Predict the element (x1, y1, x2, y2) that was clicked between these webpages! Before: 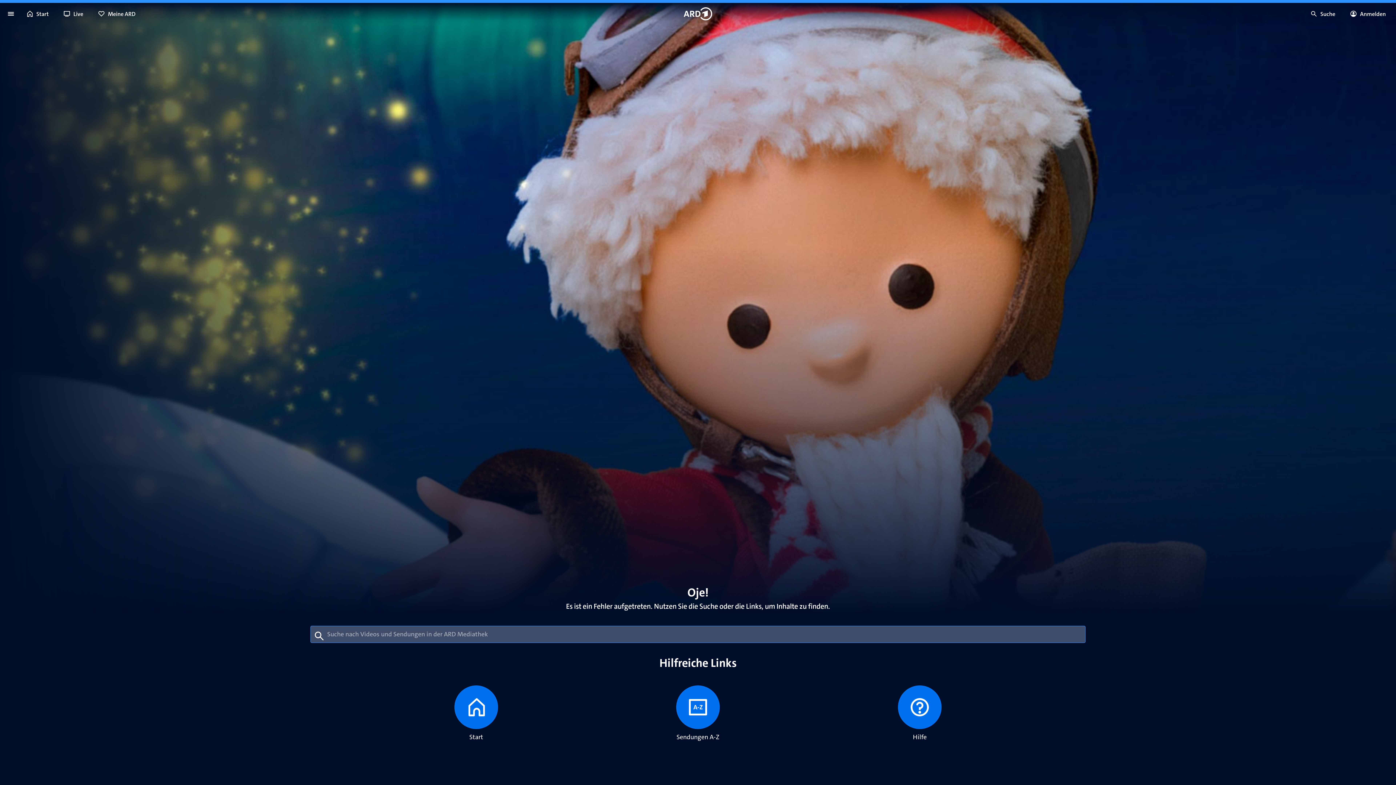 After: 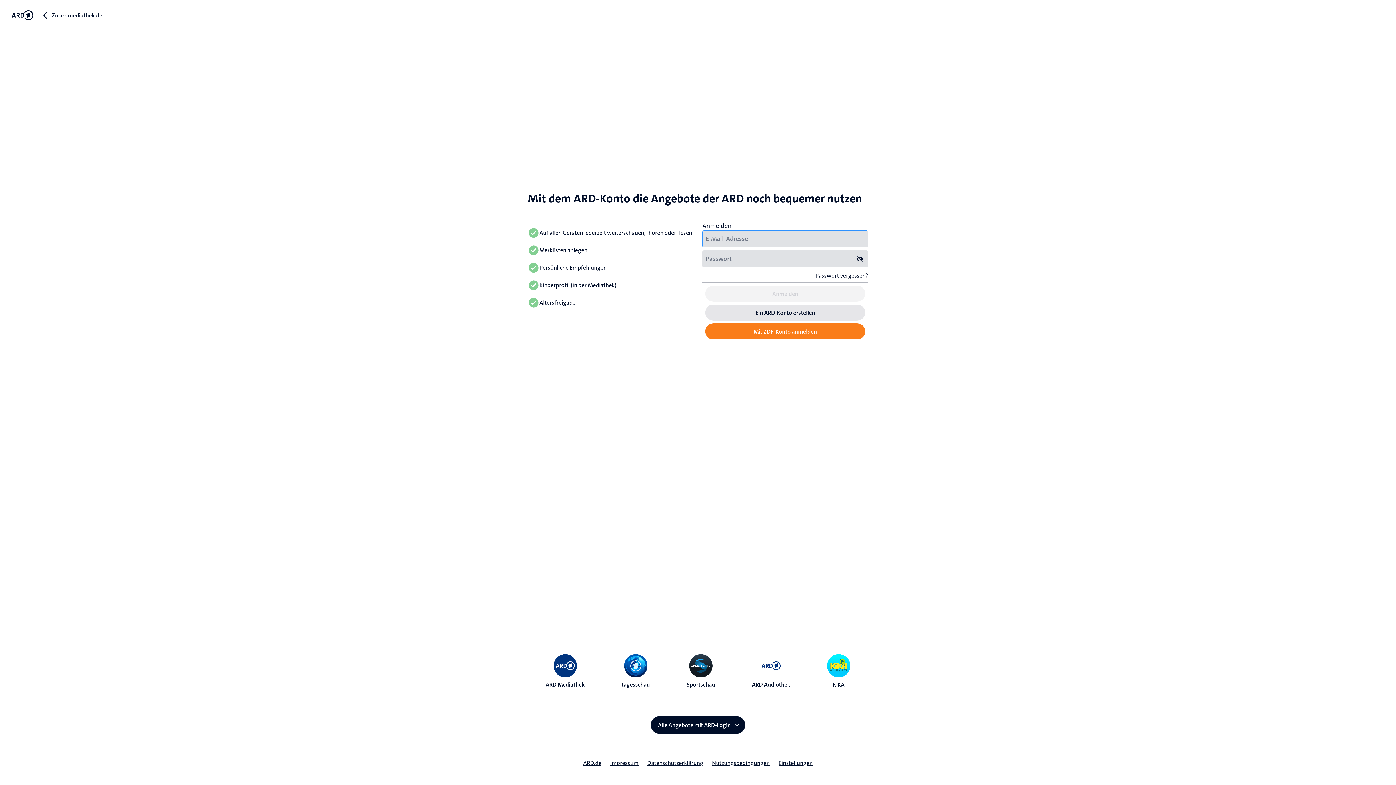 Action: label: Anmelden bbox: (1345, 5, 1393, 21)